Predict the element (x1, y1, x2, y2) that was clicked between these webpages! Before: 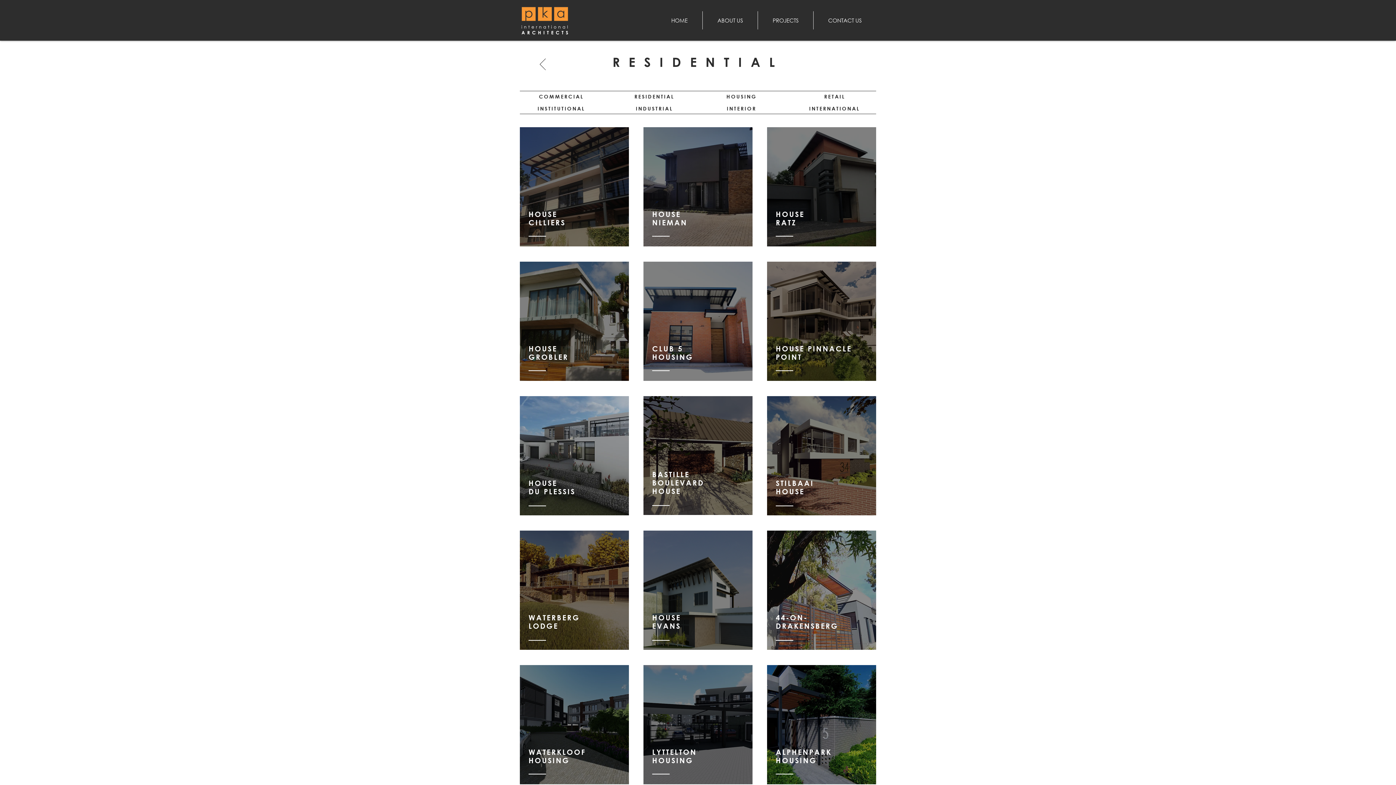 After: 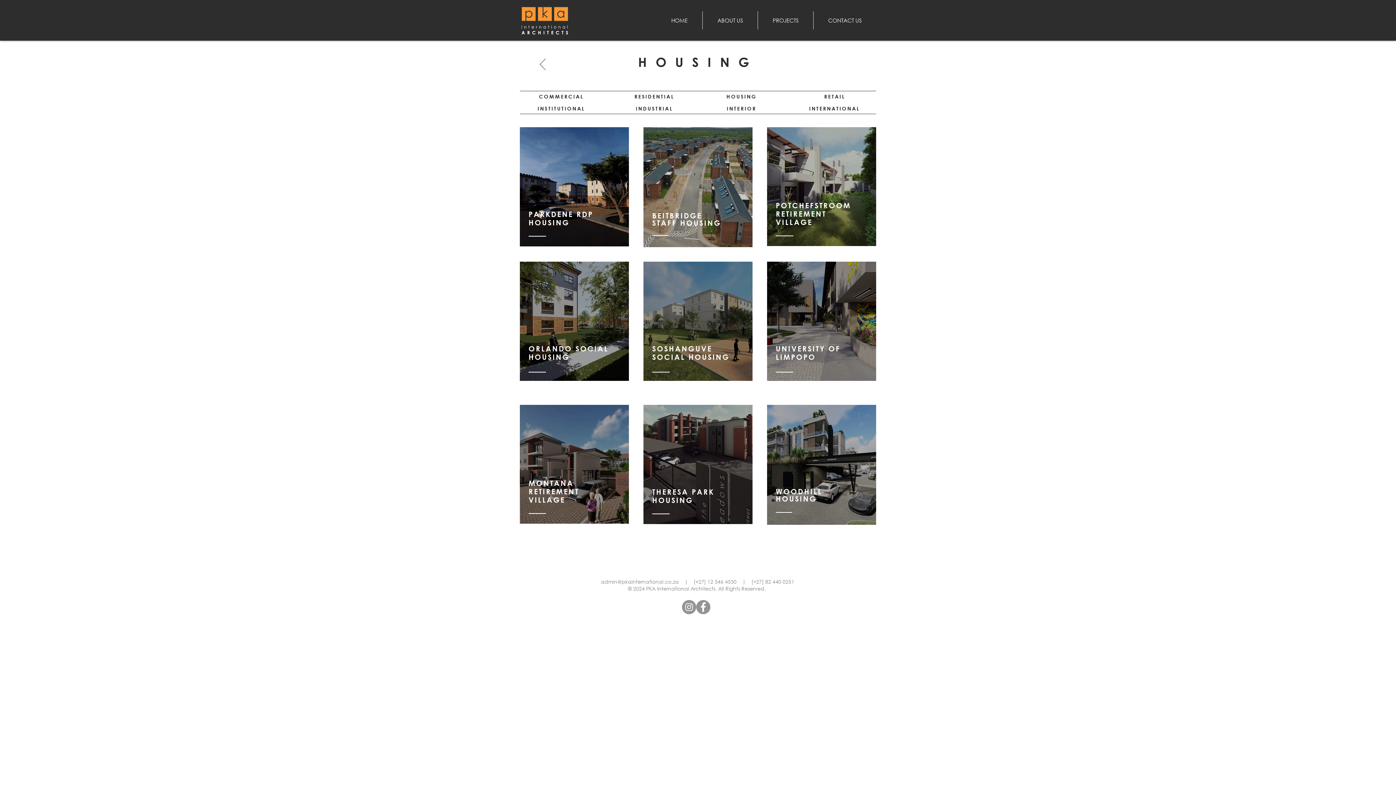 Action: label: HOUSING bbox: (726, 93, 757, 99)